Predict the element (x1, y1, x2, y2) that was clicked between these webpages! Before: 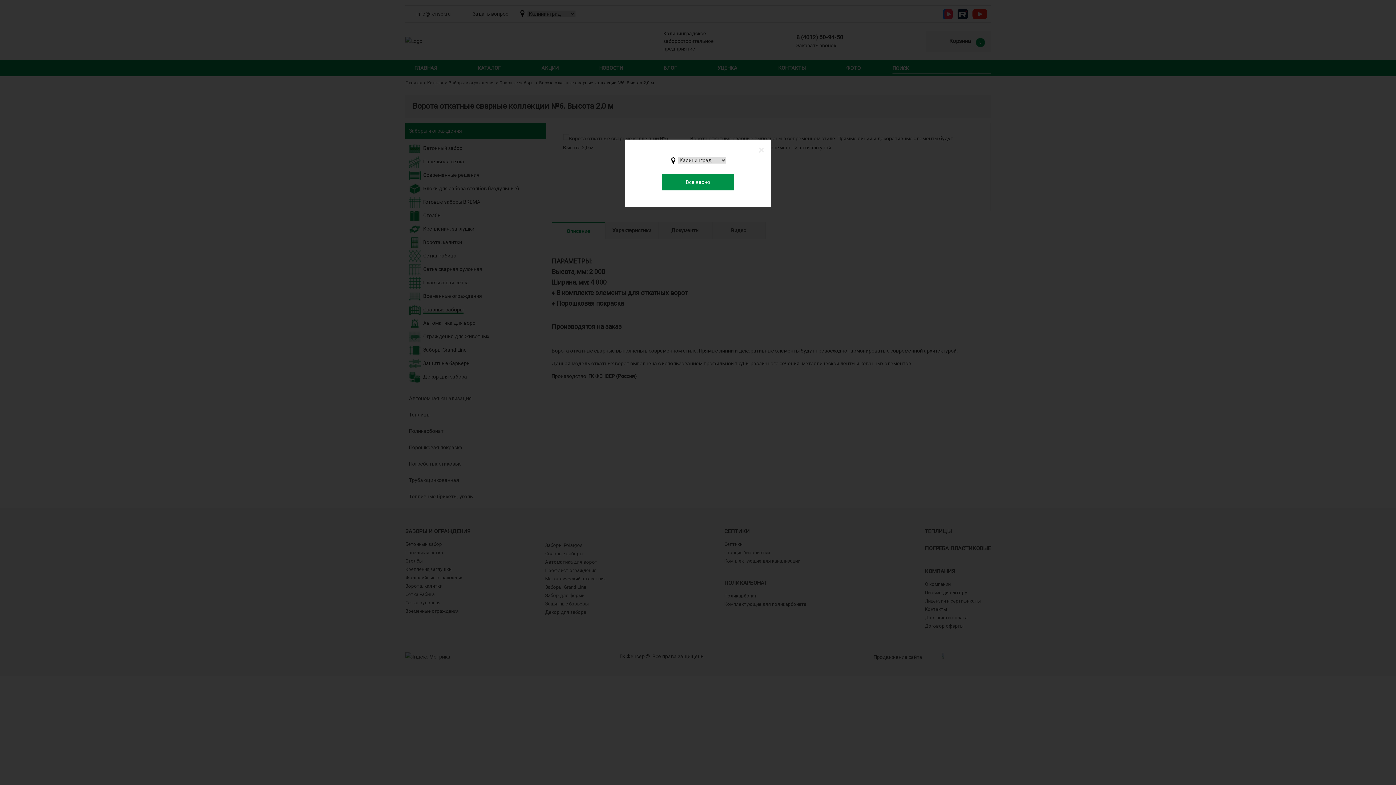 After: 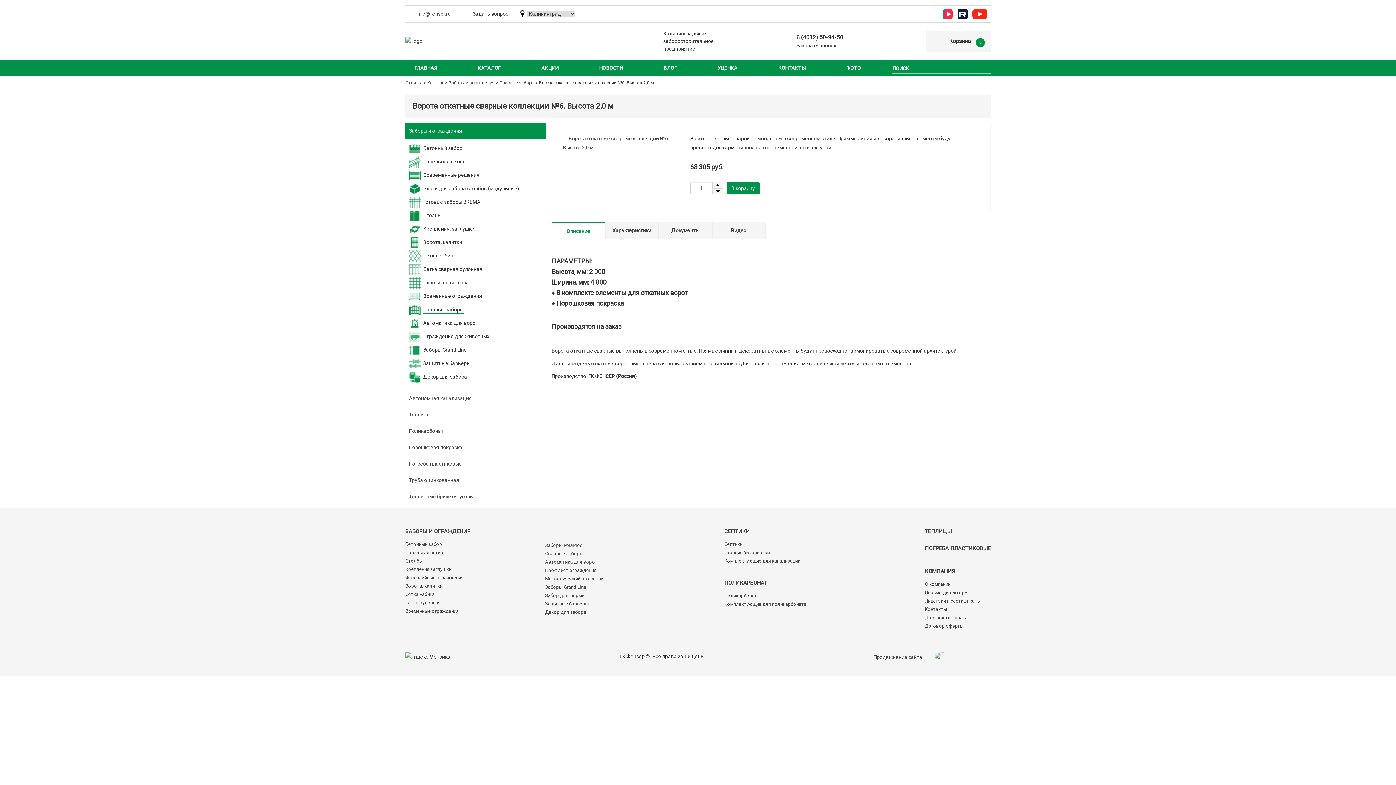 Action: bbox: (758, 145, 764, 155) label: ×